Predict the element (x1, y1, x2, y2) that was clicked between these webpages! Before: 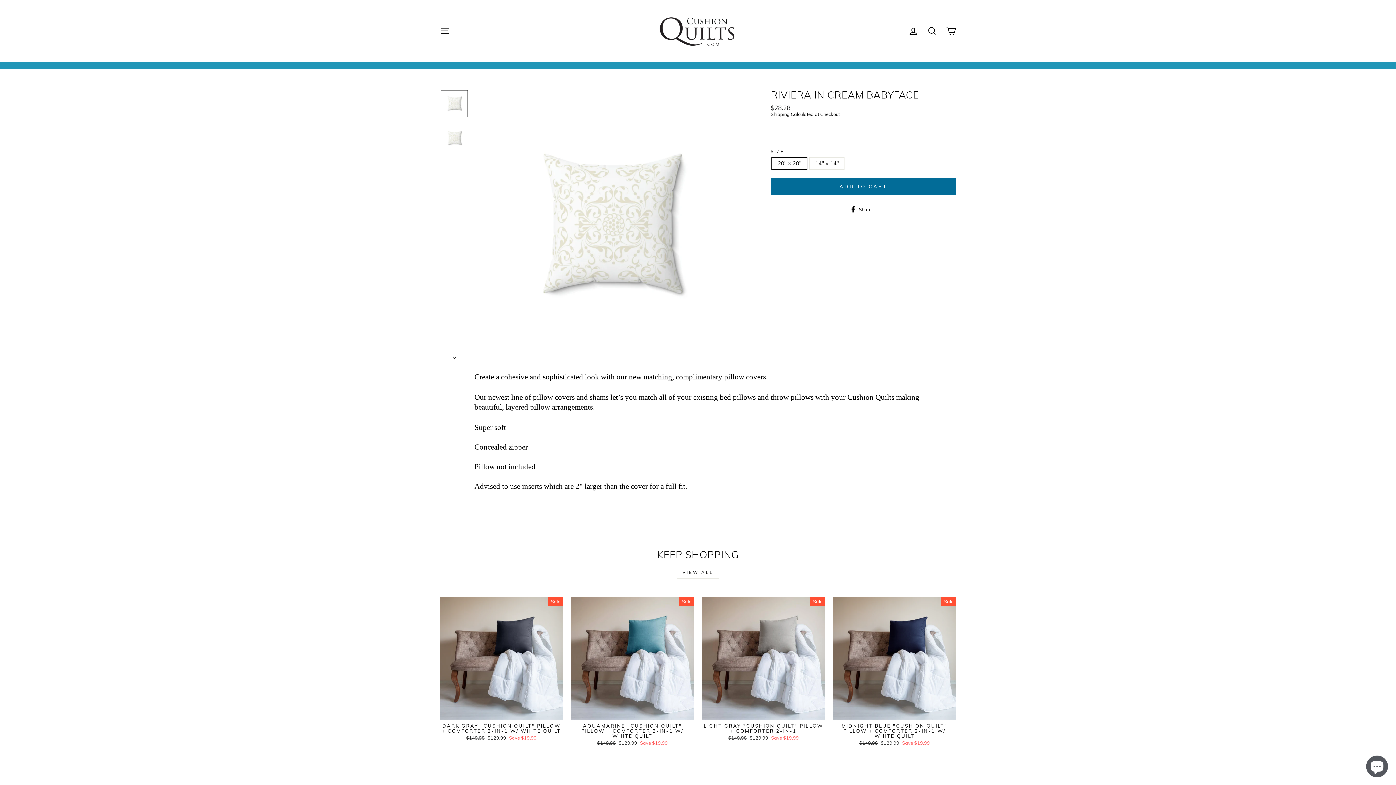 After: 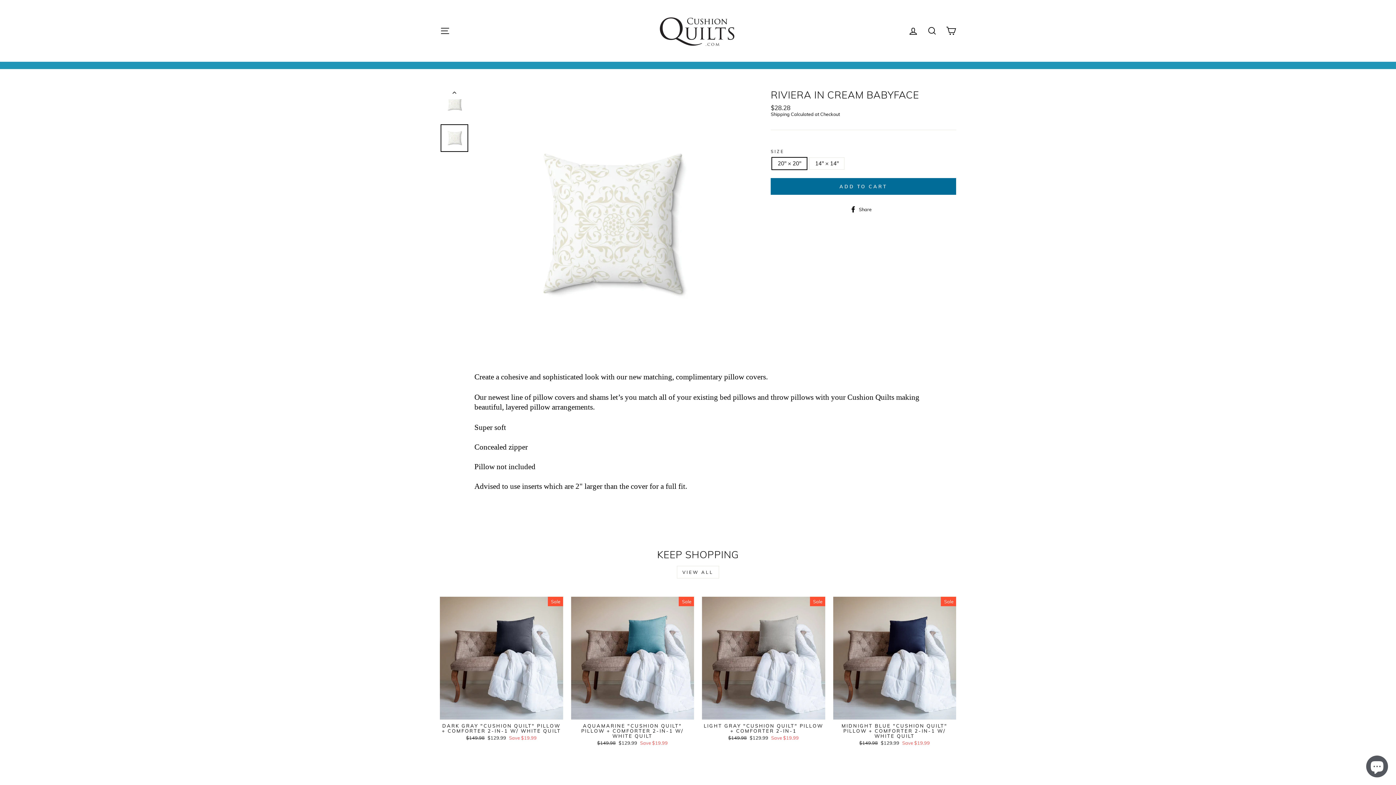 Action: bbox: (440, 350, 469, 361)